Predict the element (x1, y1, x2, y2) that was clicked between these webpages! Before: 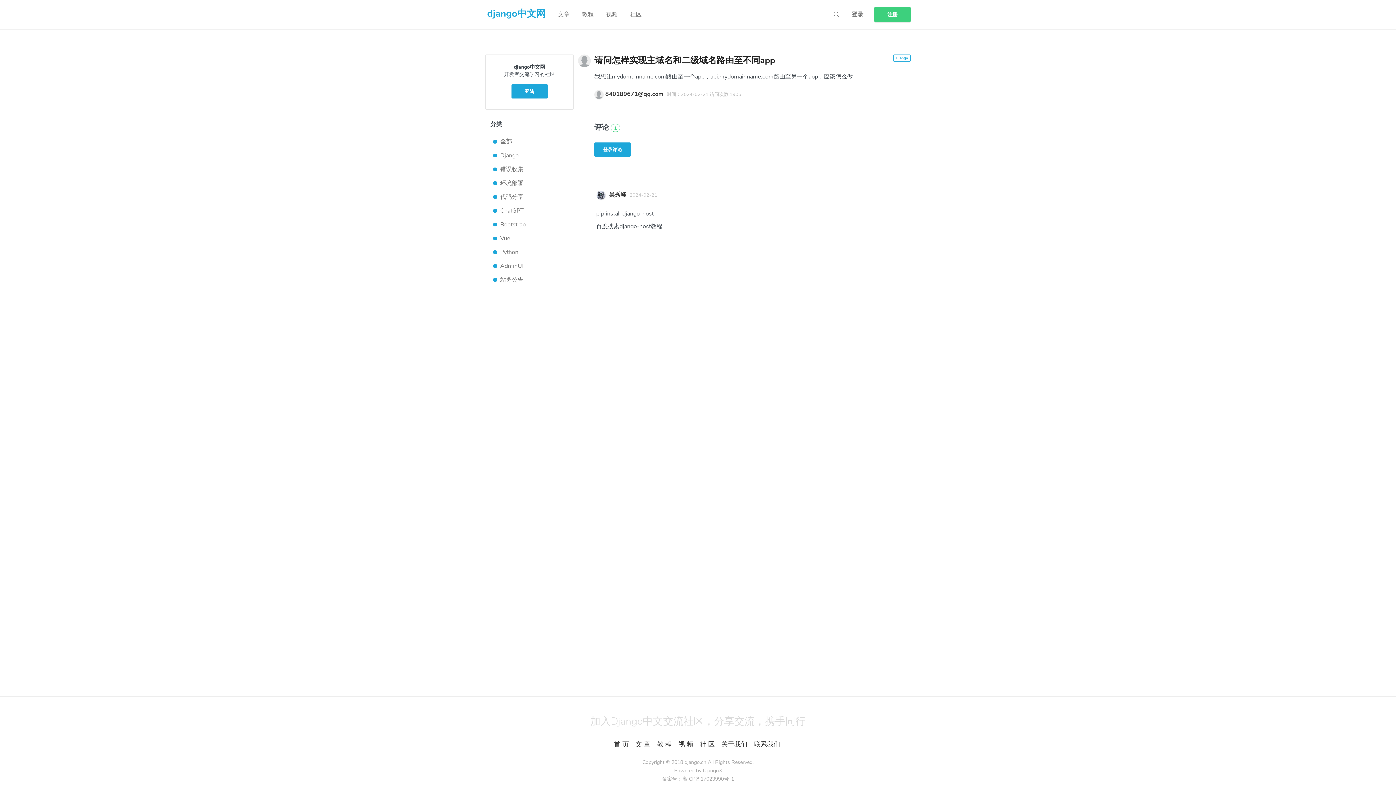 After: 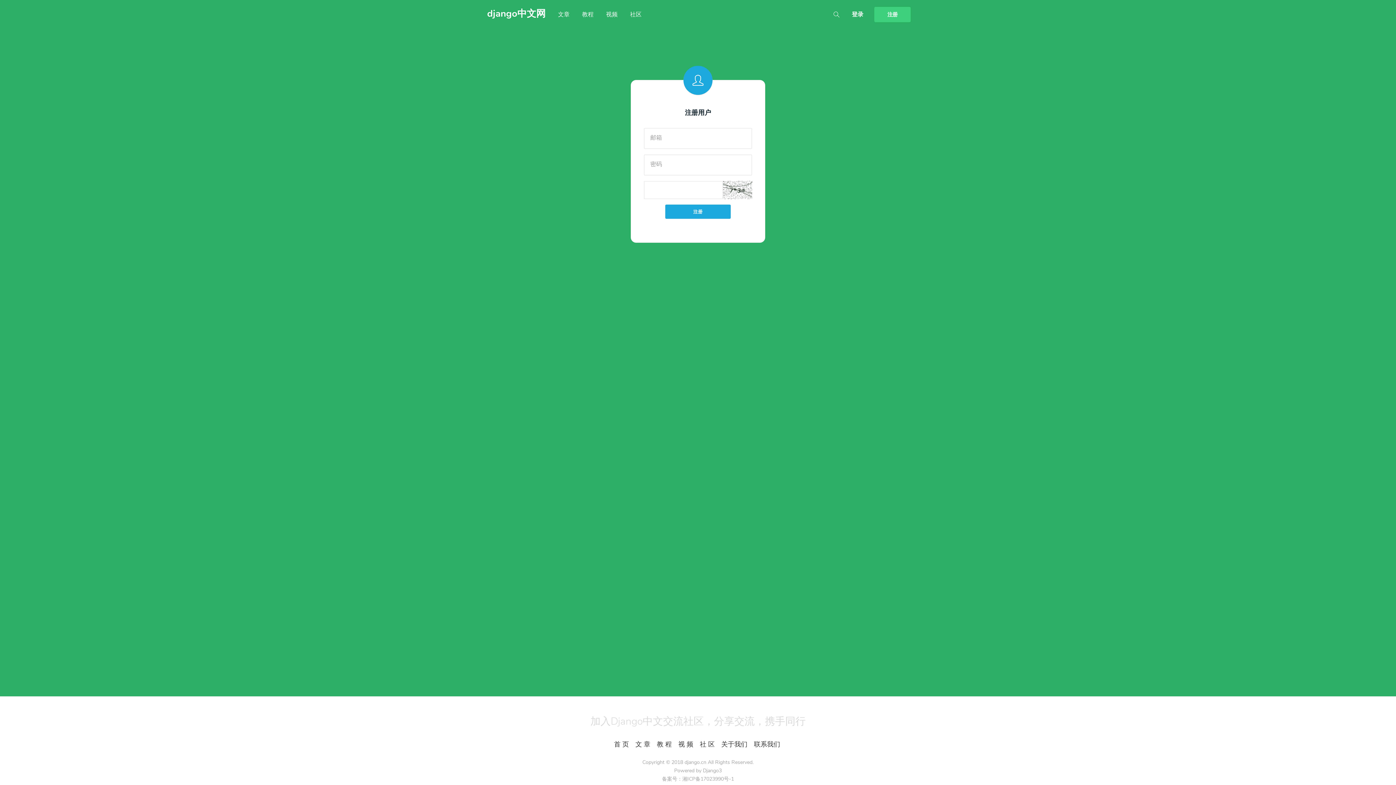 Action: label: 注册 bbox: (874, 10, 910, 18)